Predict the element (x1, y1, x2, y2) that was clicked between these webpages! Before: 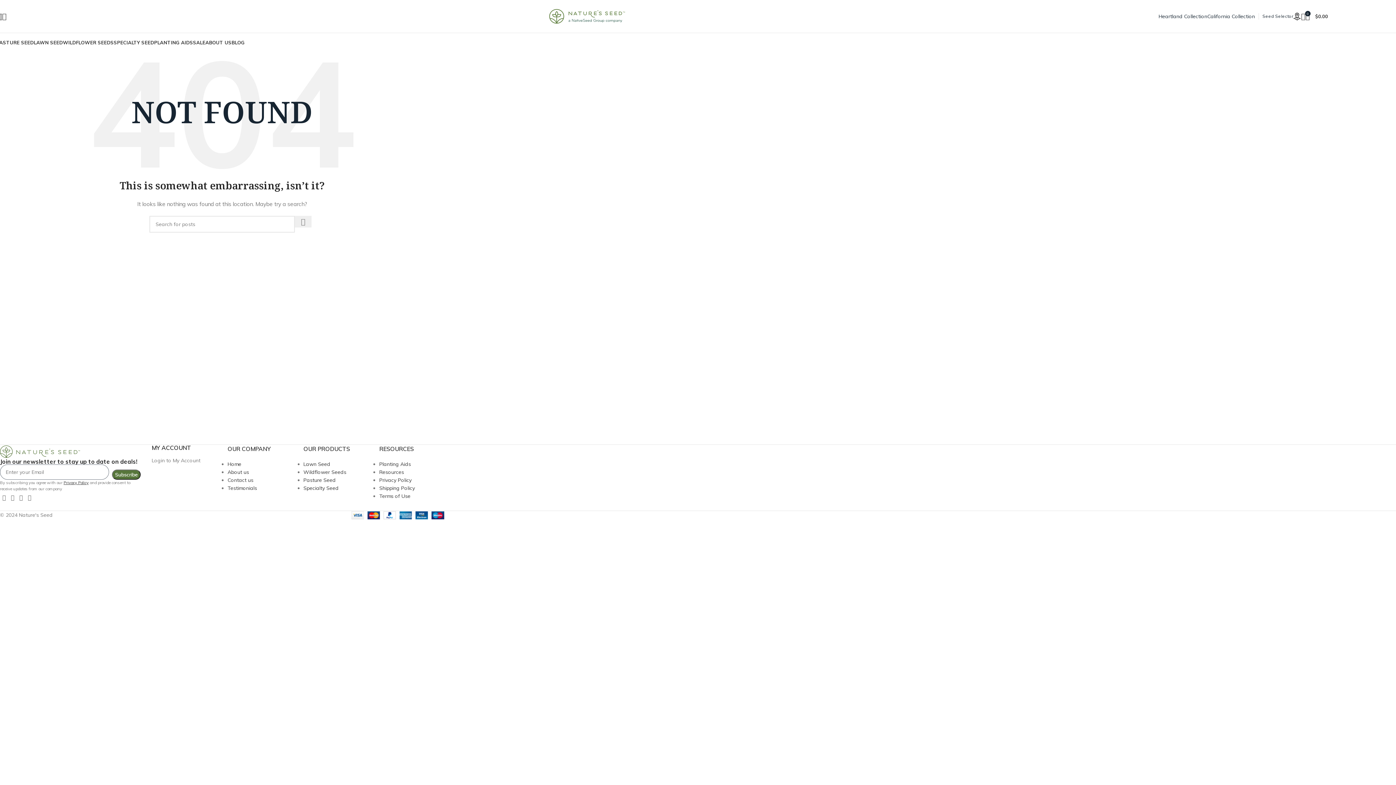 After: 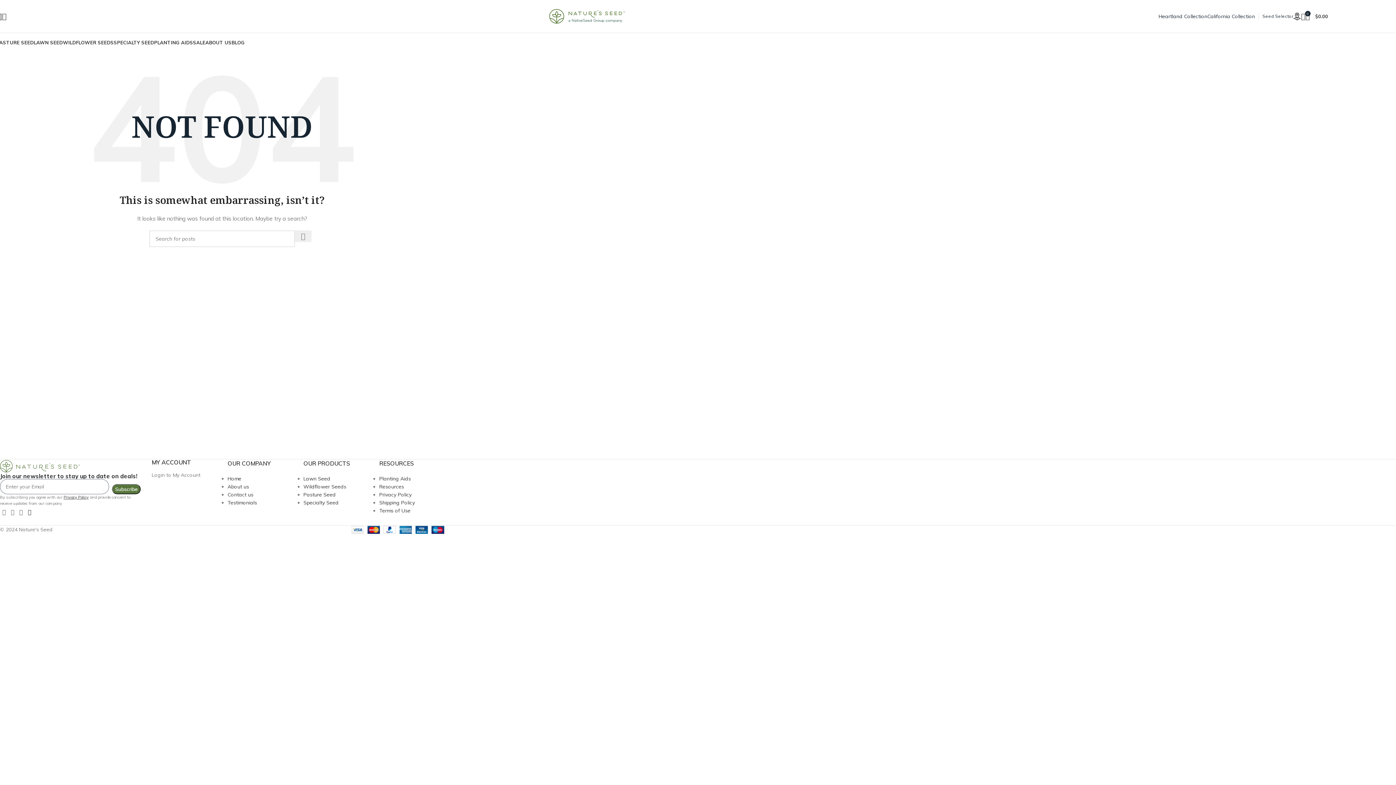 Action: label: YouTube social link bbox: (25, 492, 33, 503)